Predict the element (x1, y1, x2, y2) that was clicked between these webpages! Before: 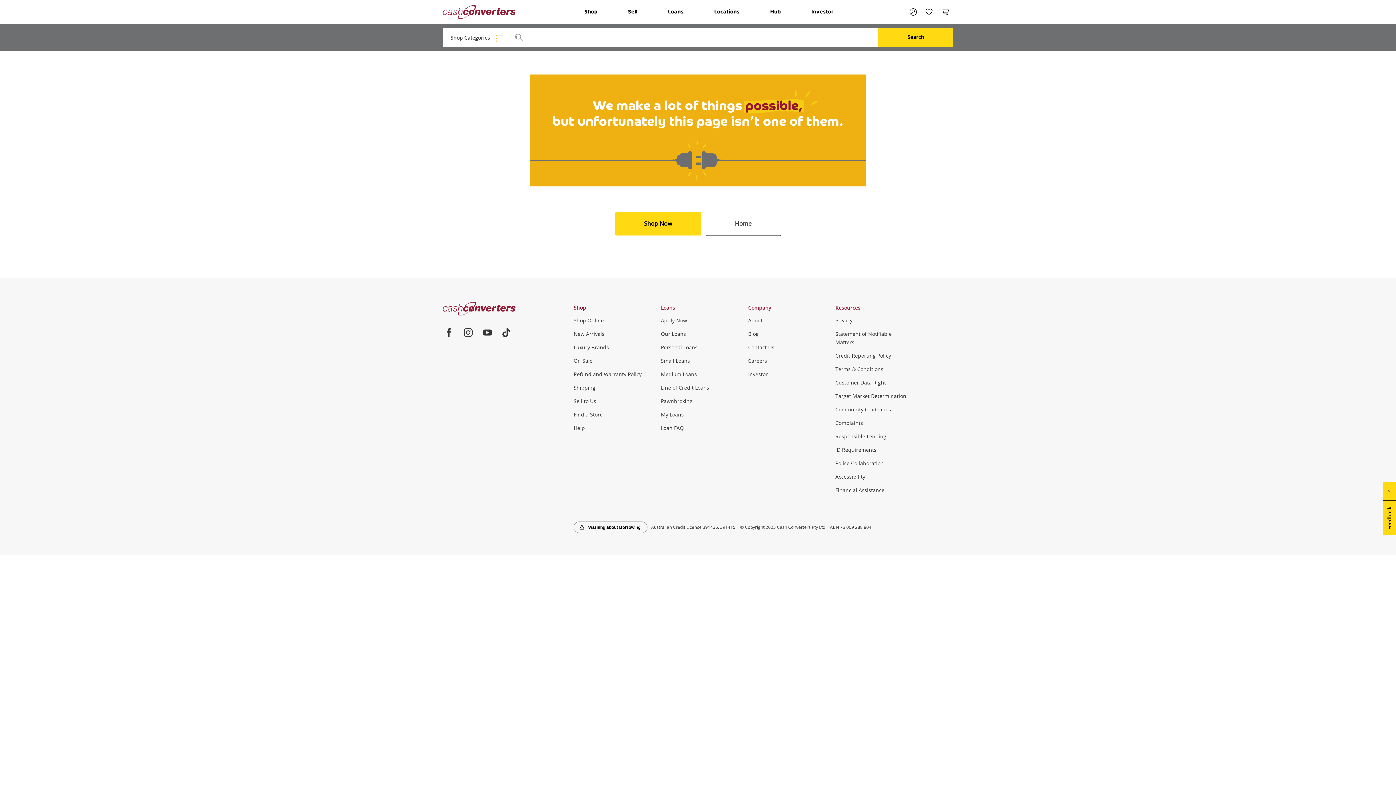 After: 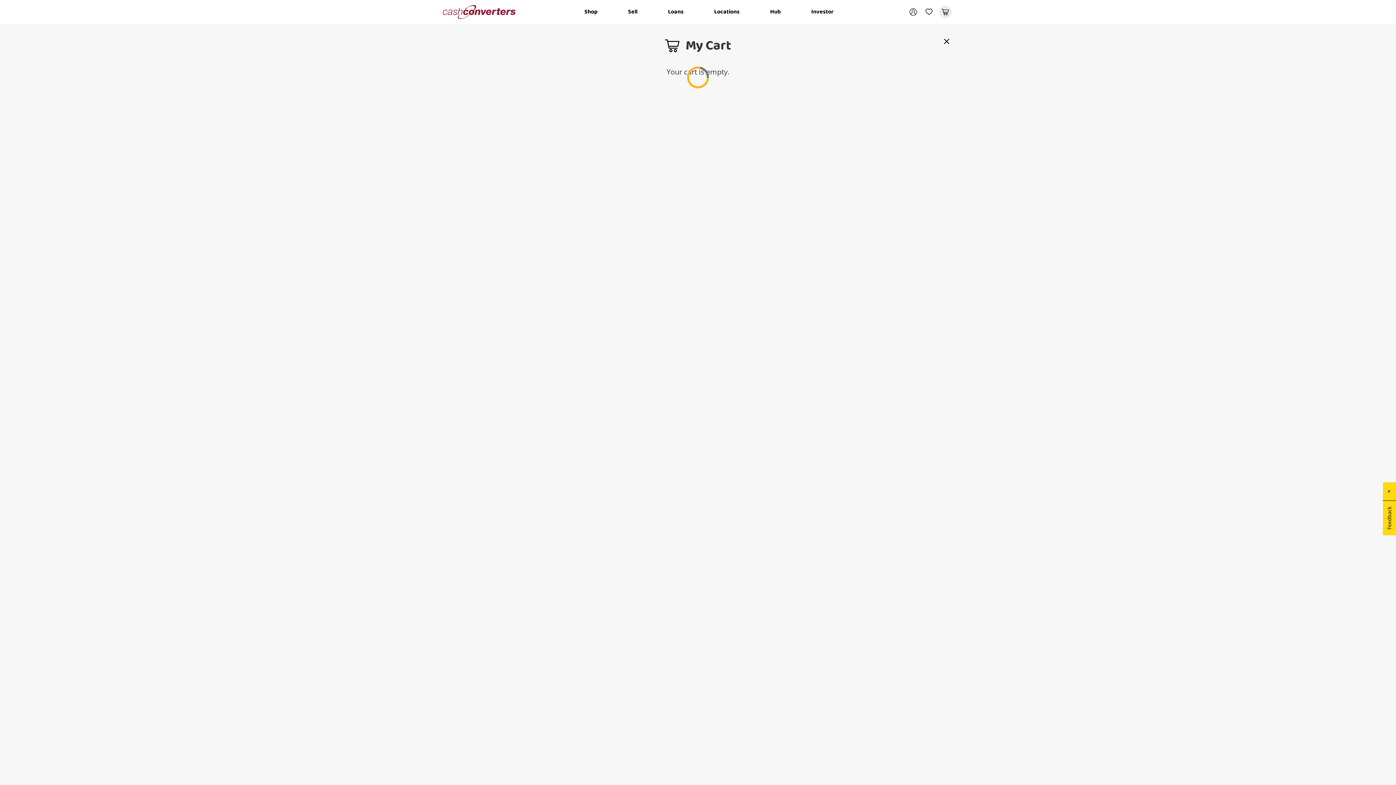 Action: bbox: (937, 4, 953, 20) label: Cart
0